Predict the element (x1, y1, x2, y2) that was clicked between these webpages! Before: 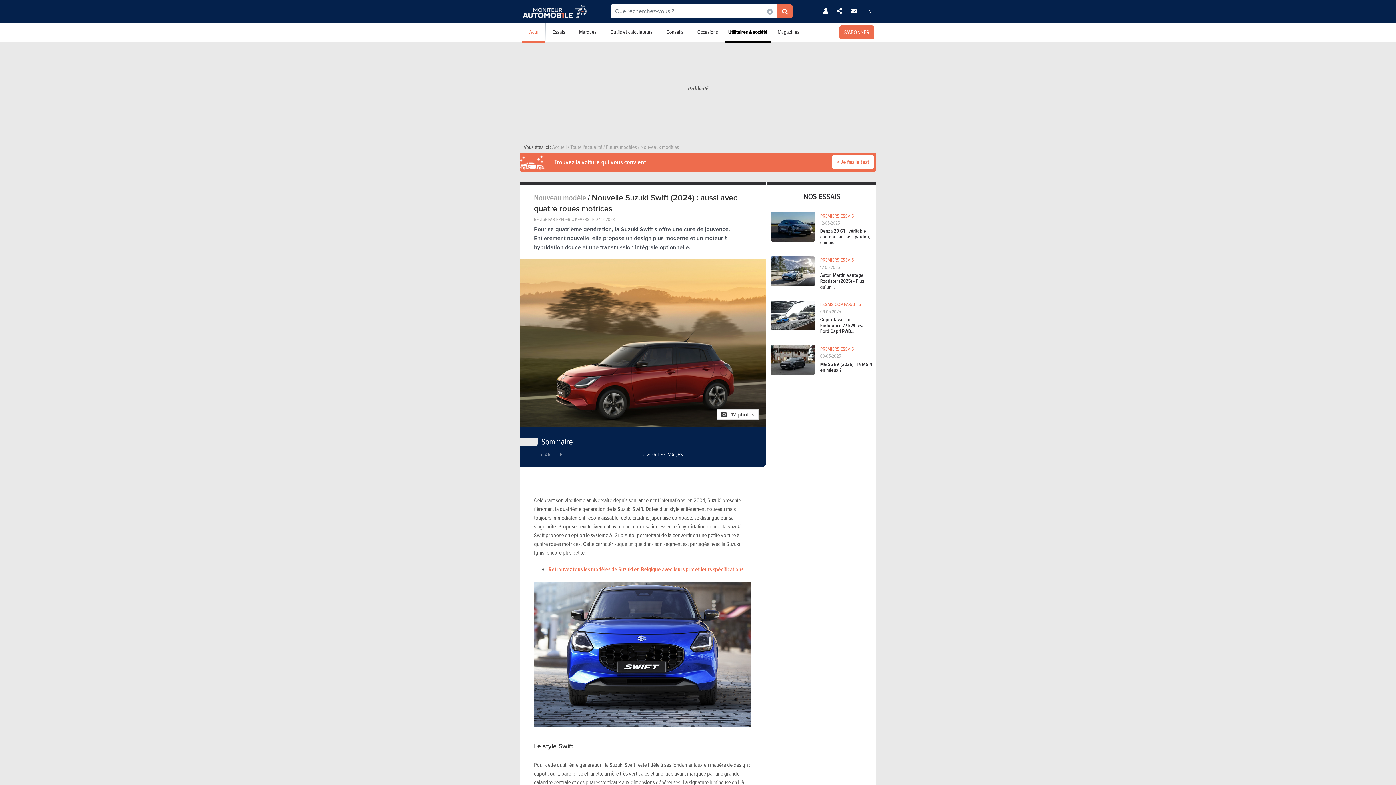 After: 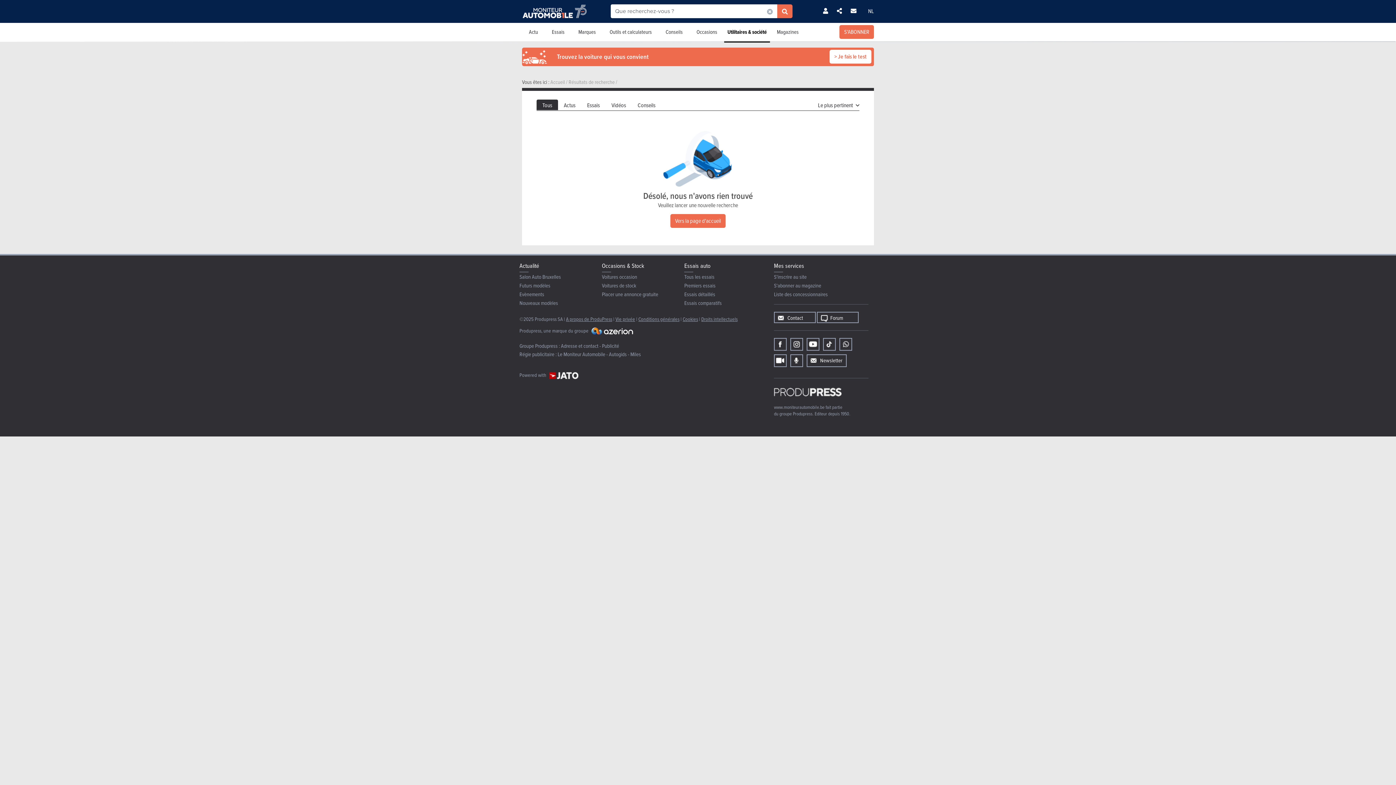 Action: bbox: (777, 4, 792, 18)